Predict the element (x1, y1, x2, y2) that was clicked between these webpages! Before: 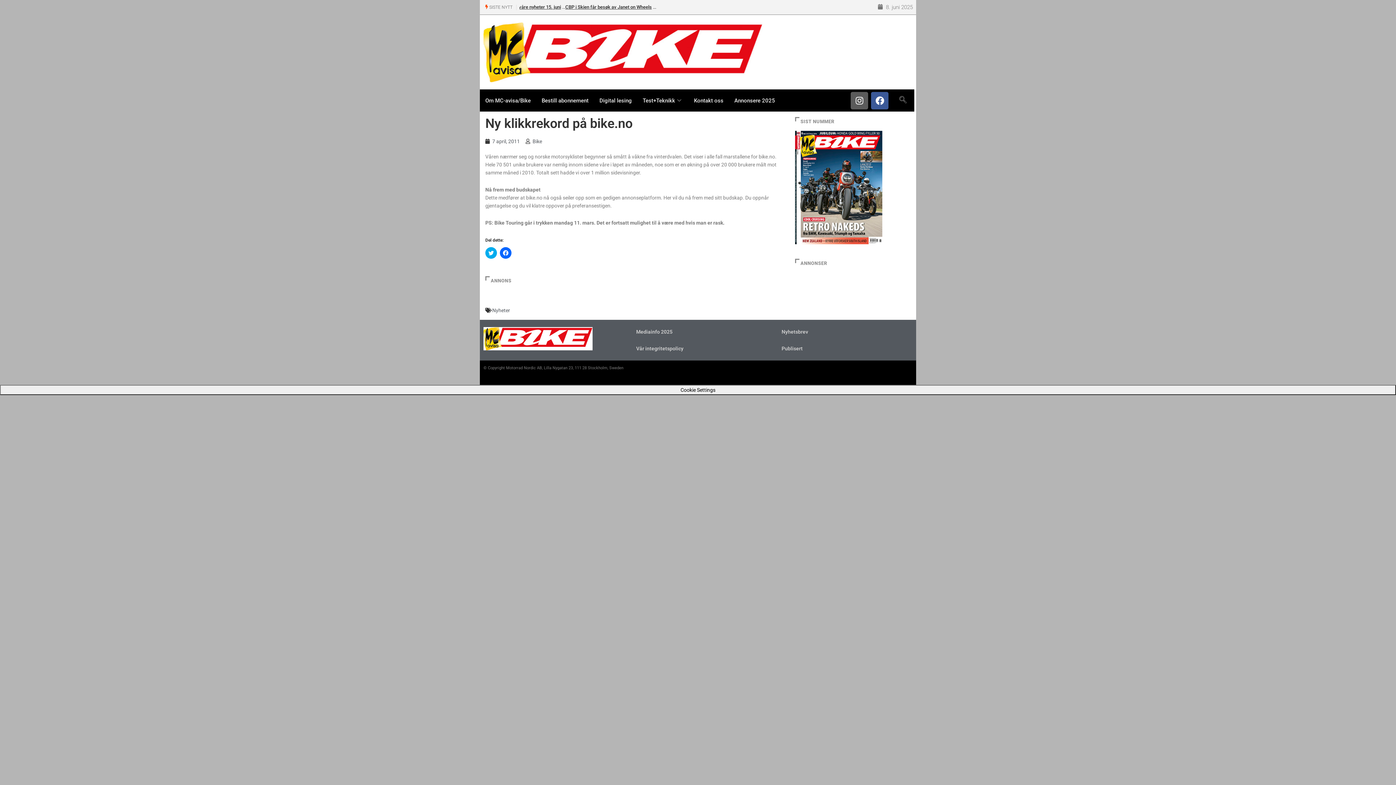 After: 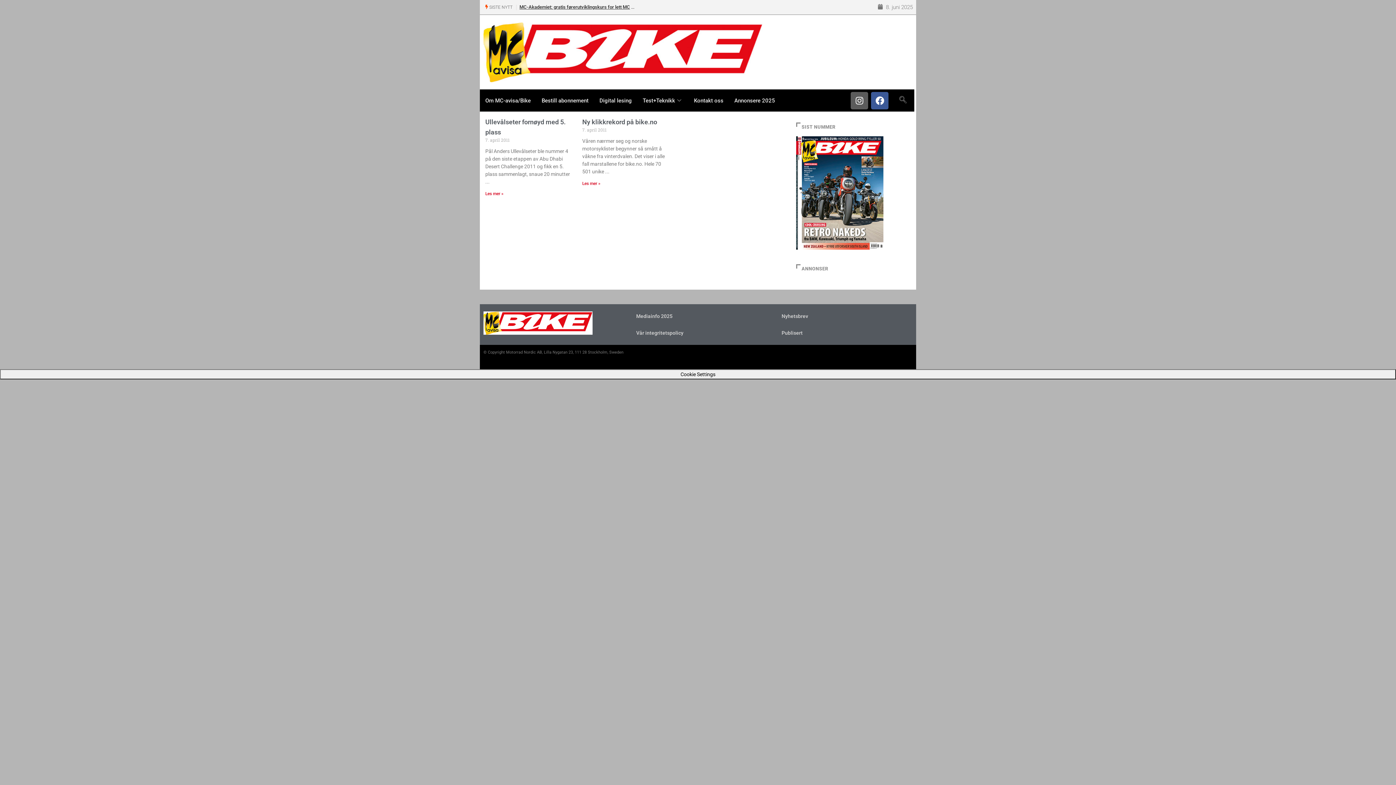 Action: bbox: (485, 137, 520, 145) label: 7 april, 2011